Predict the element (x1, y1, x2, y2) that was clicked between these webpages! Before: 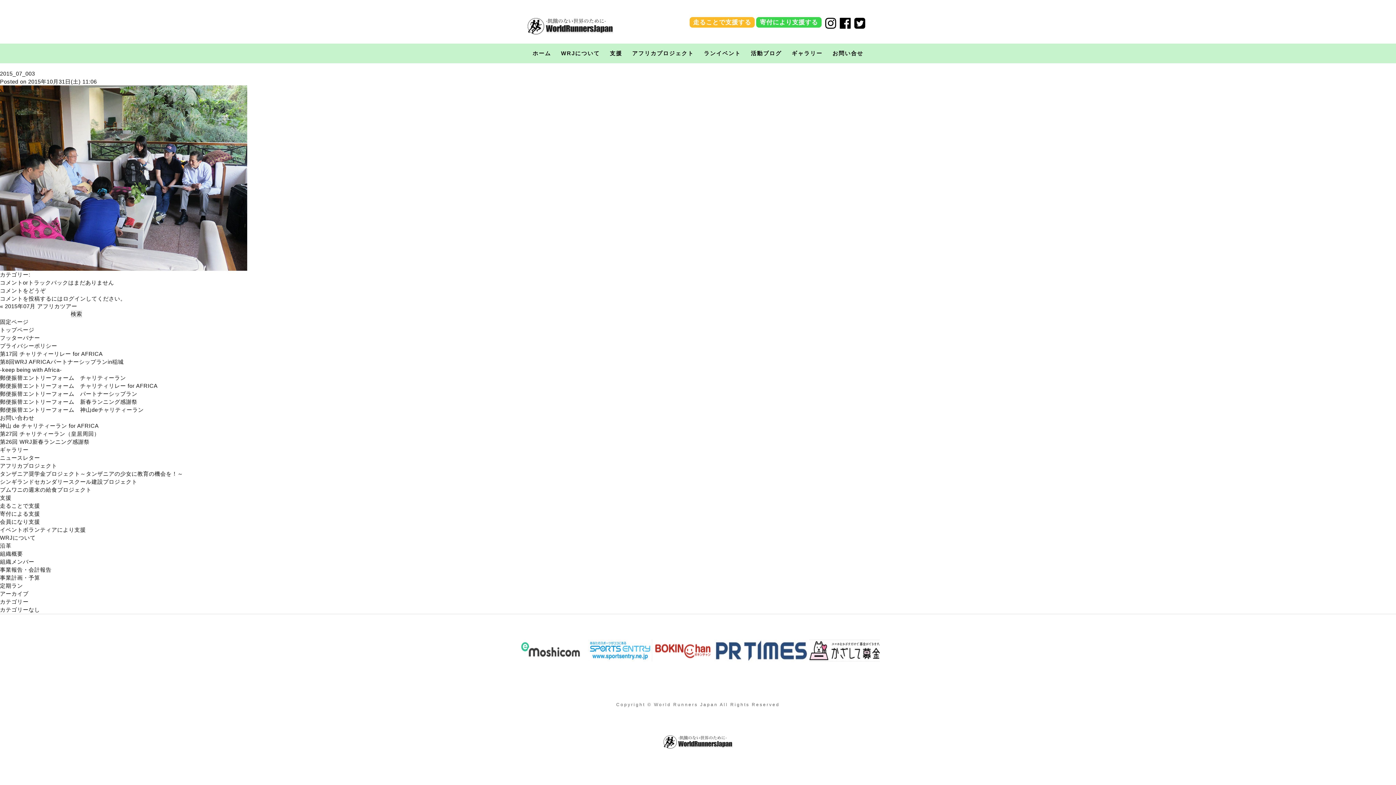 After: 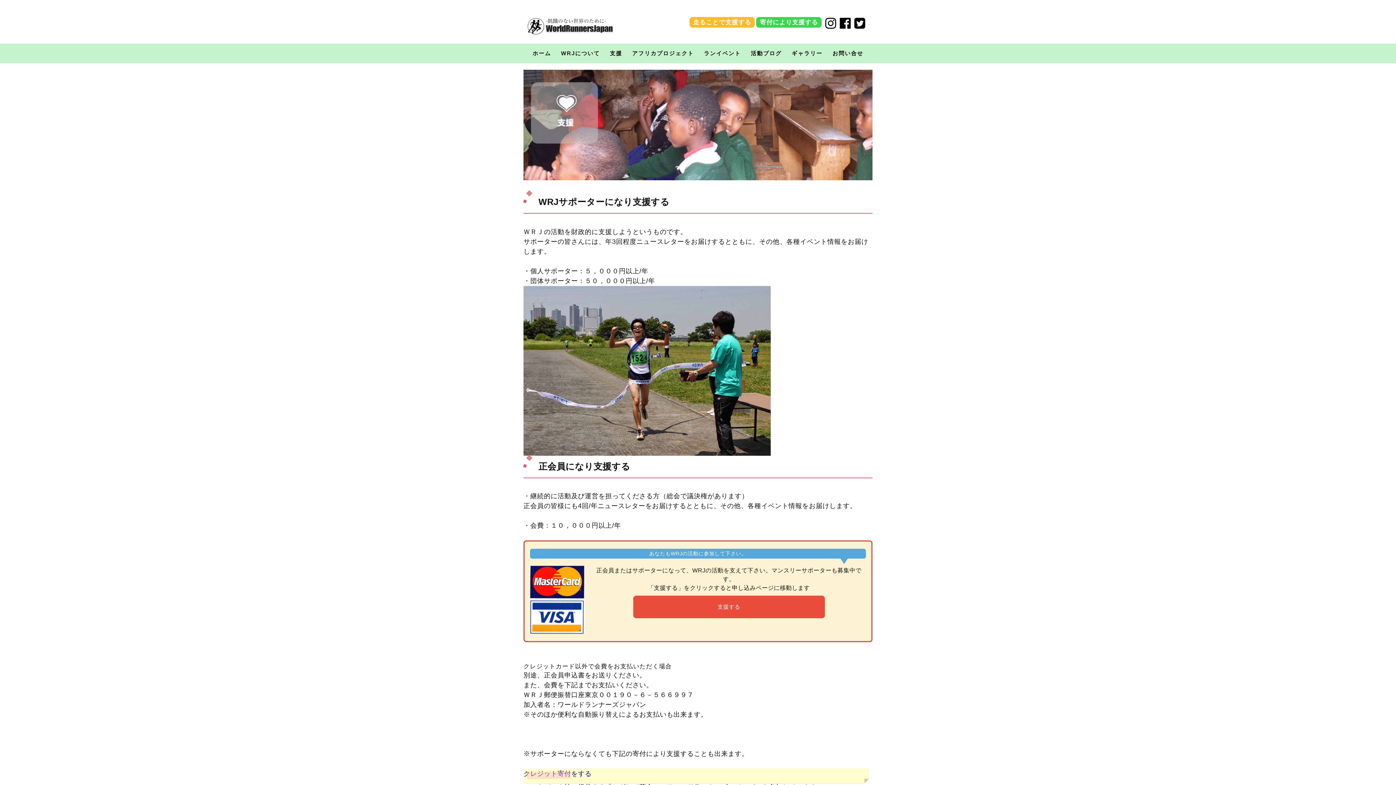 Action: bbox: (0, 518, 40, 525) label: 会員になり支援